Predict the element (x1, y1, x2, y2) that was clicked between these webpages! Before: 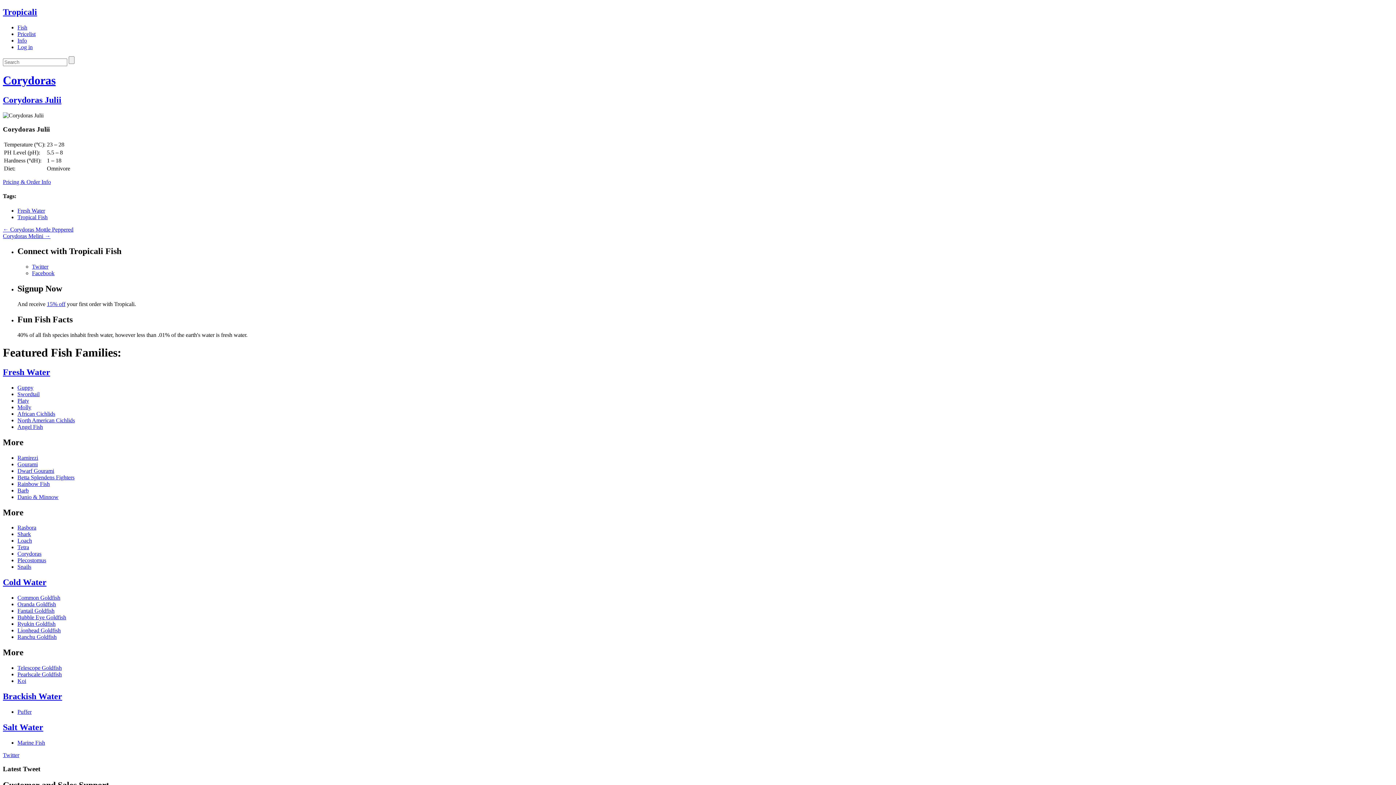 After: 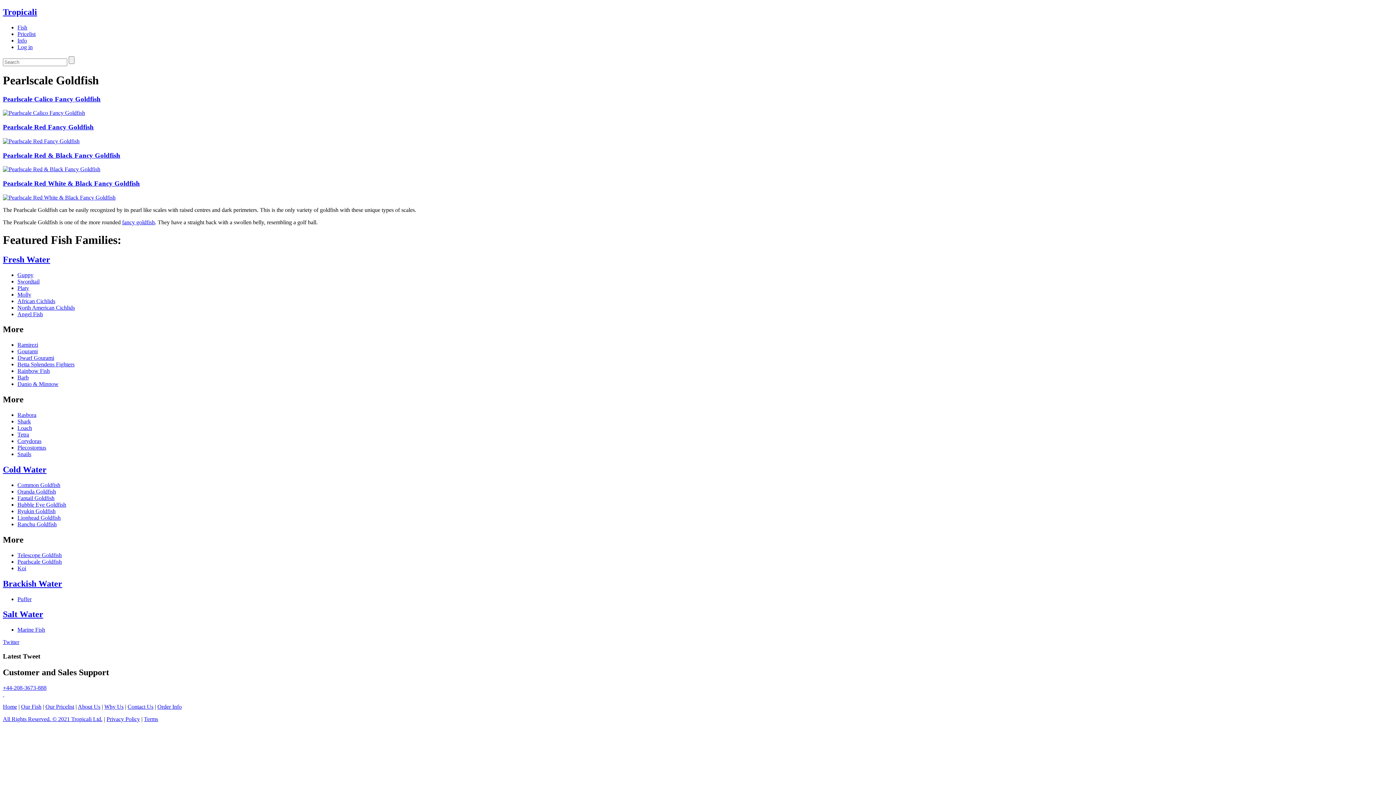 Action: bbox: (17, 671, 61, 677) label: Pearlscale Goldfish